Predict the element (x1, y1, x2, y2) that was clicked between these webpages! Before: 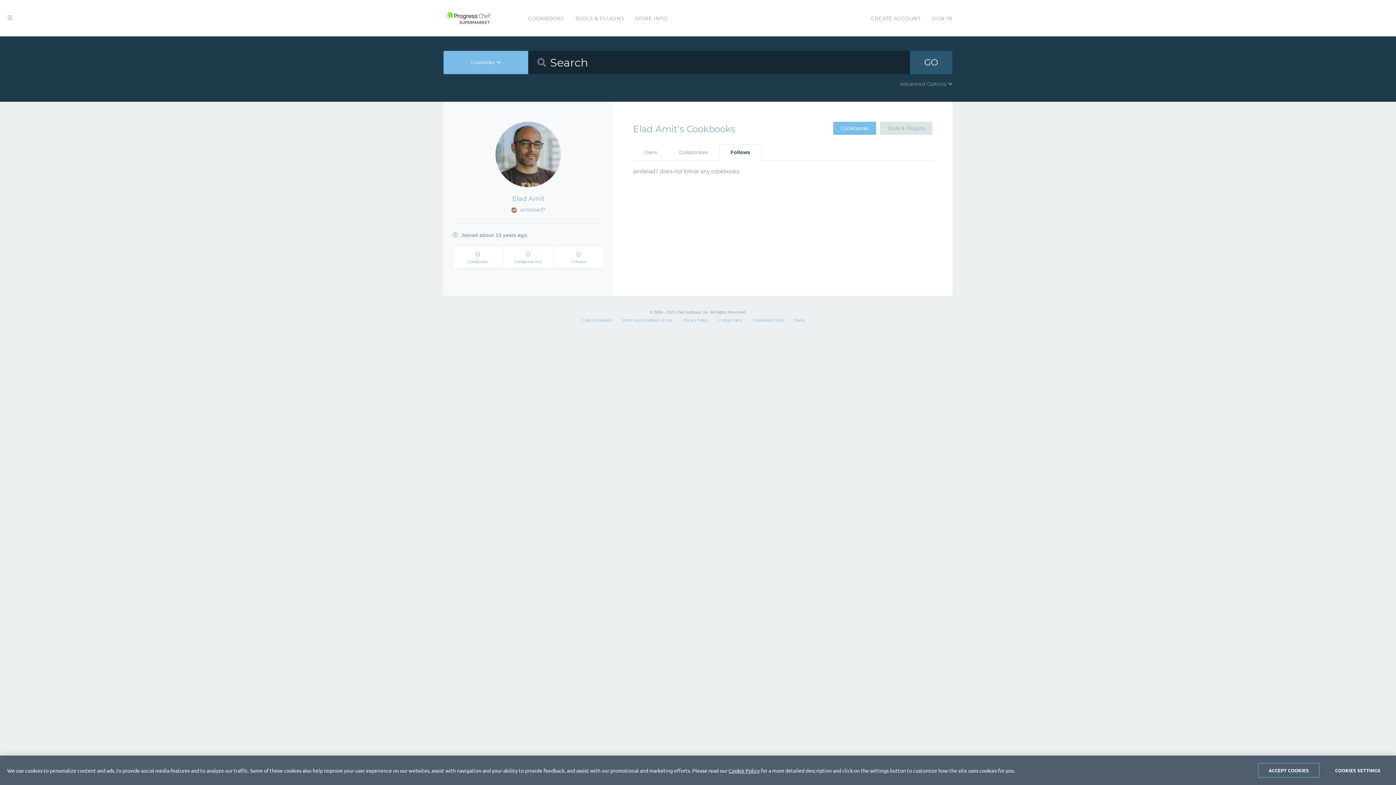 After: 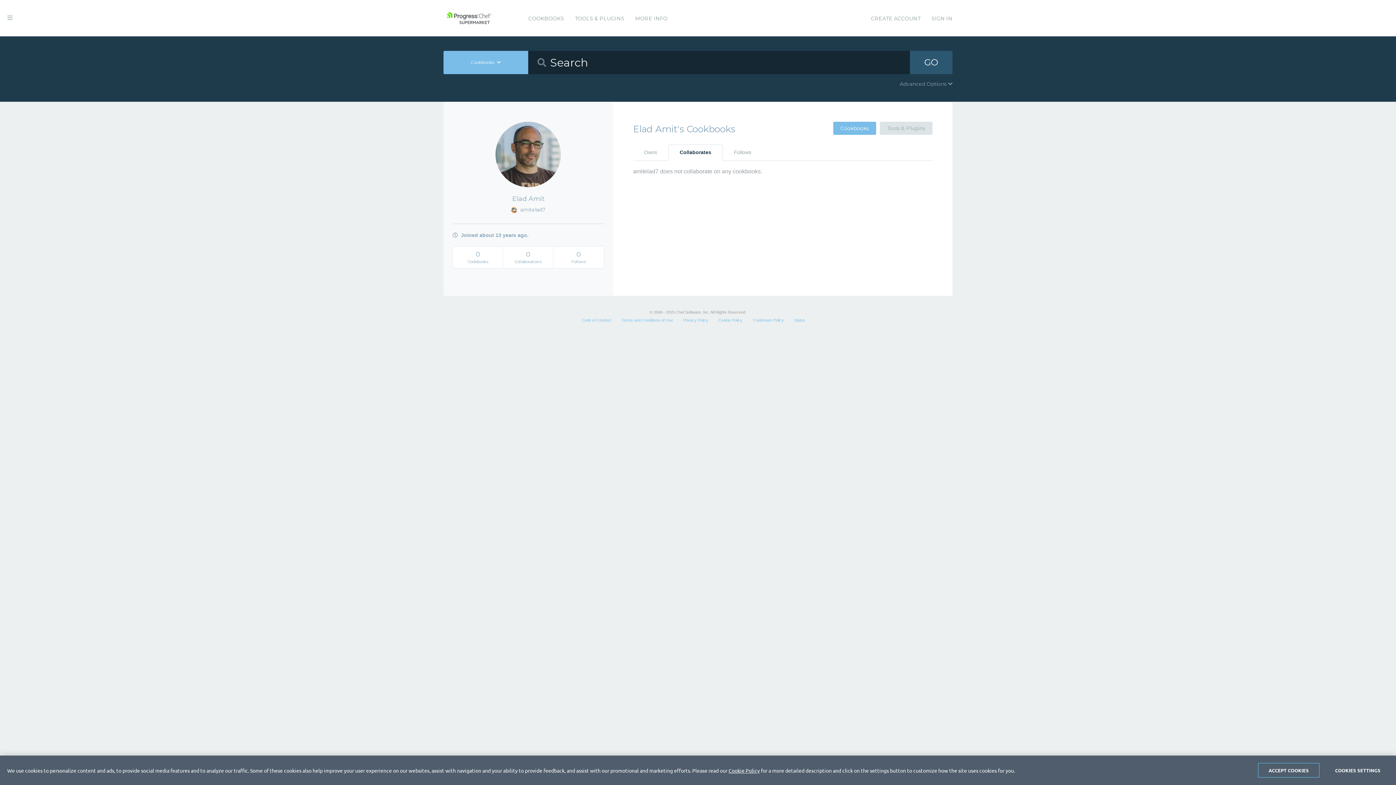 Action: bbox: (668, 144, 719, 160) label: Collaborates